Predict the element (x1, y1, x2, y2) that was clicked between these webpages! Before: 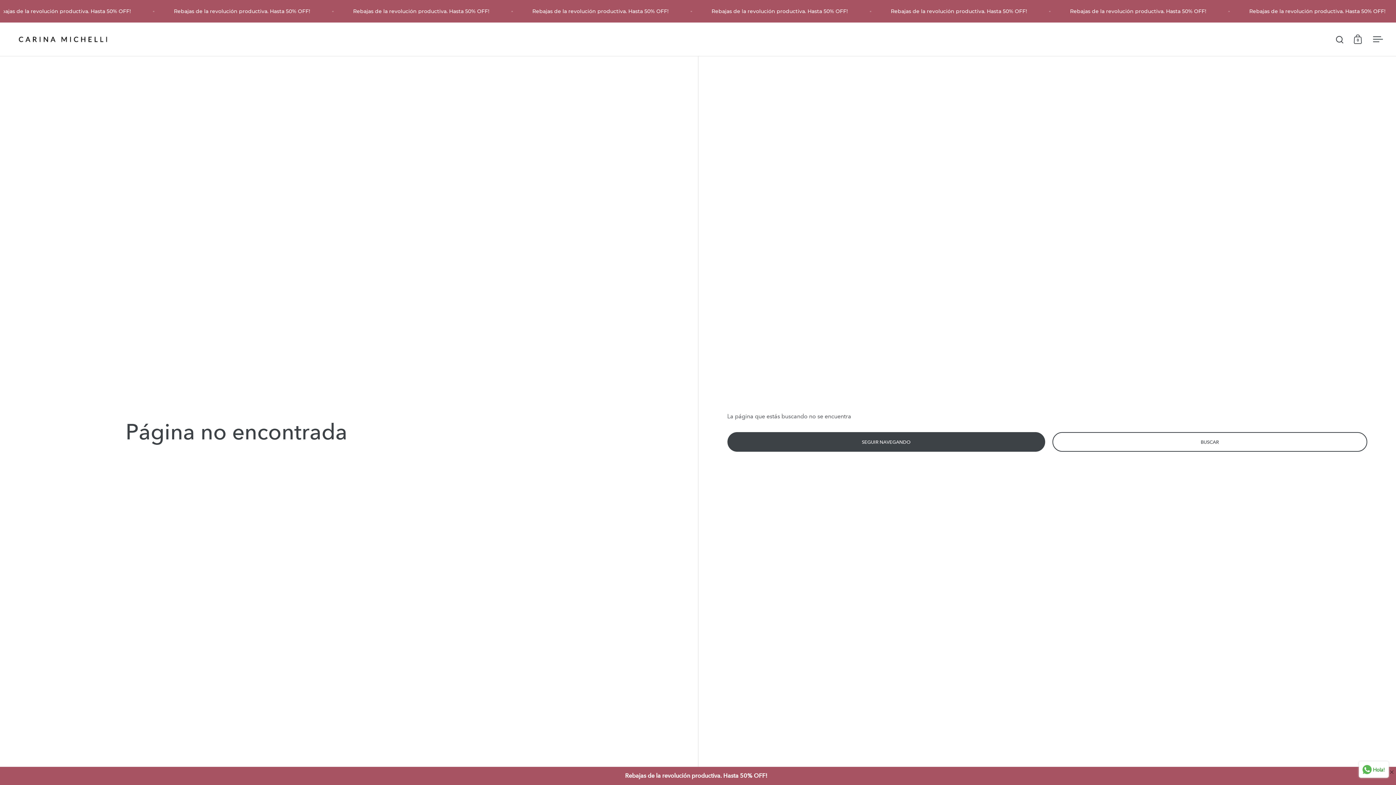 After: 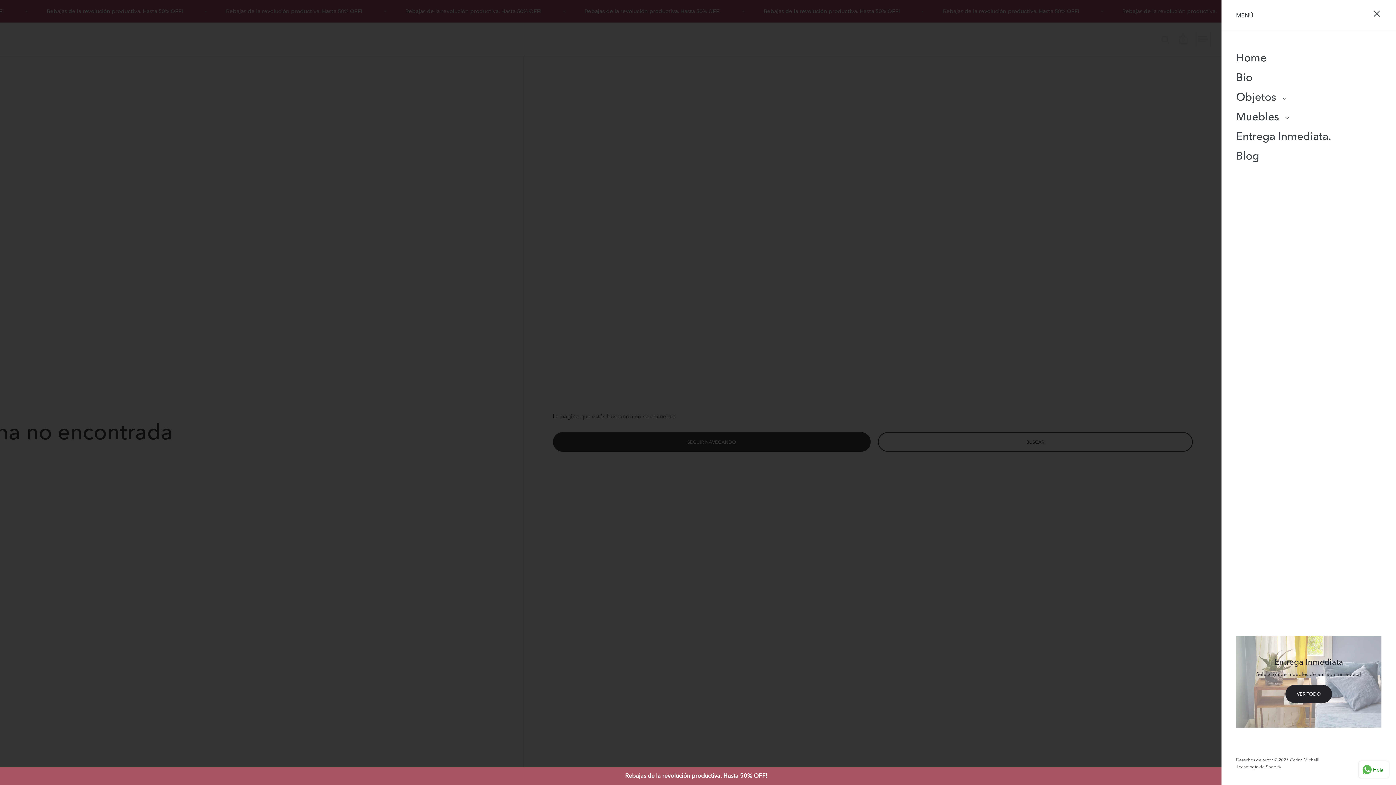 Action: label: Abrir menú bbox: (1370, 32, 1385, 46)